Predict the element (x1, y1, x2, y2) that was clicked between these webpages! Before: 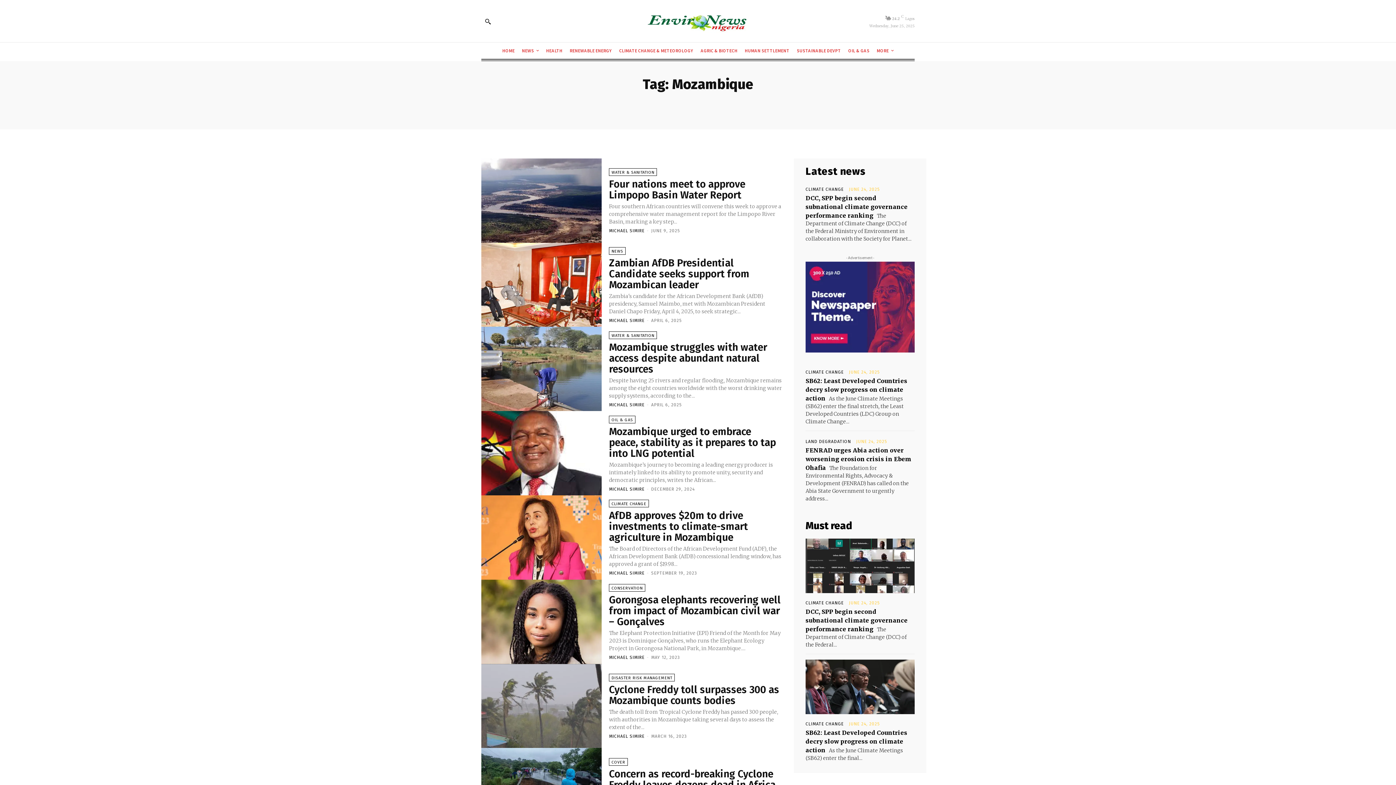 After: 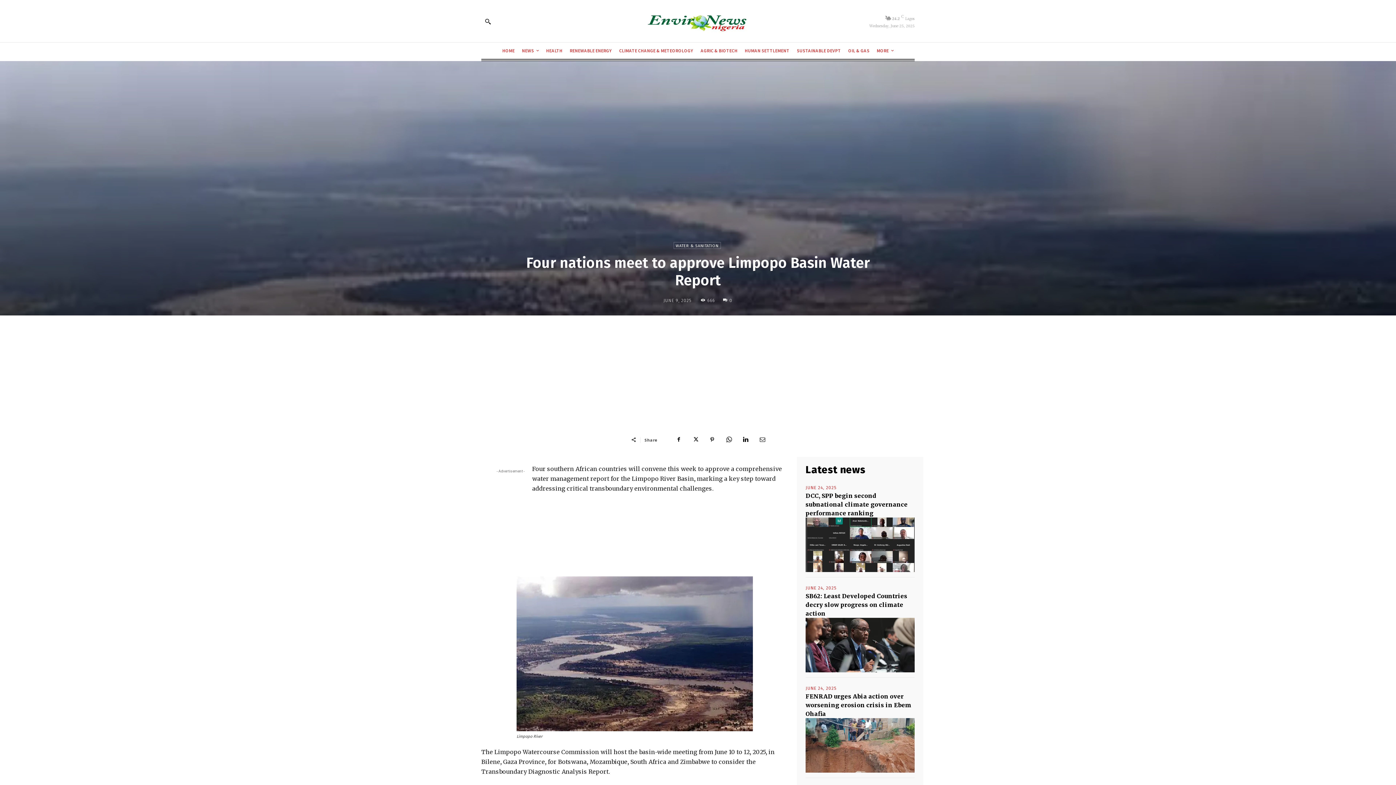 Action: bbox: (609, 178, 745, 201) label: Four nations meet to approve Limpopo Basin Water Report